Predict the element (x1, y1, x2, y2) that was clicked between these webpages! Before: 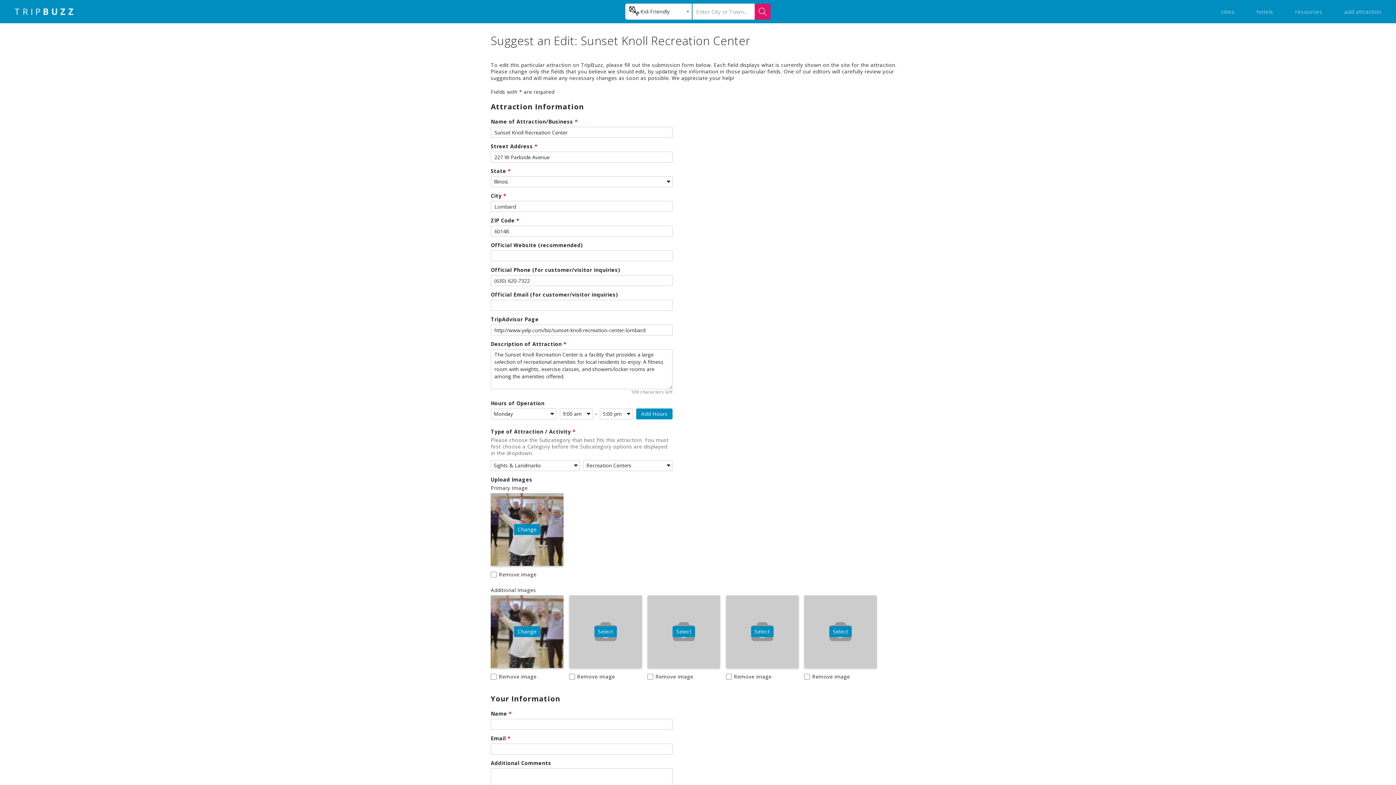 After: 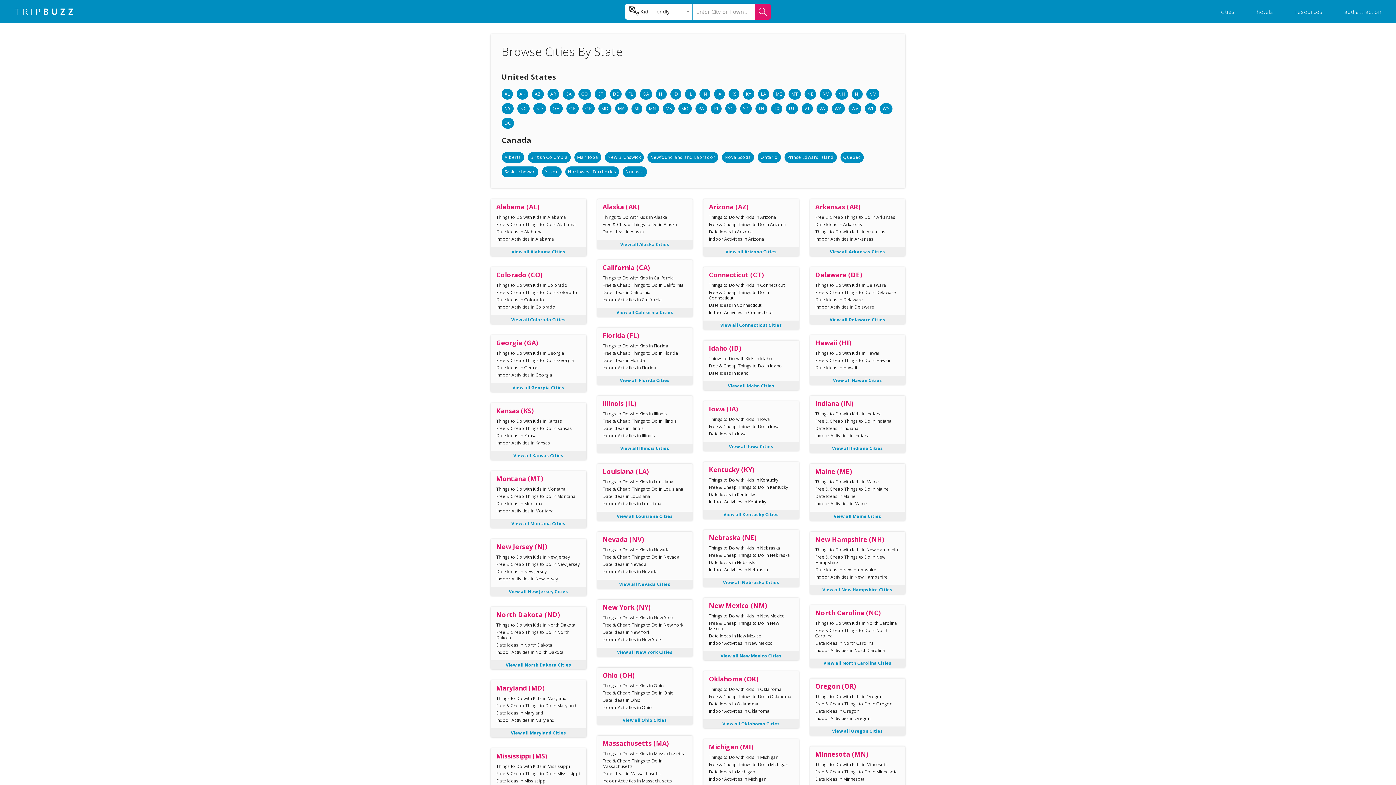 Action: label: cities bbox: (1221, 8, 1235, 15)